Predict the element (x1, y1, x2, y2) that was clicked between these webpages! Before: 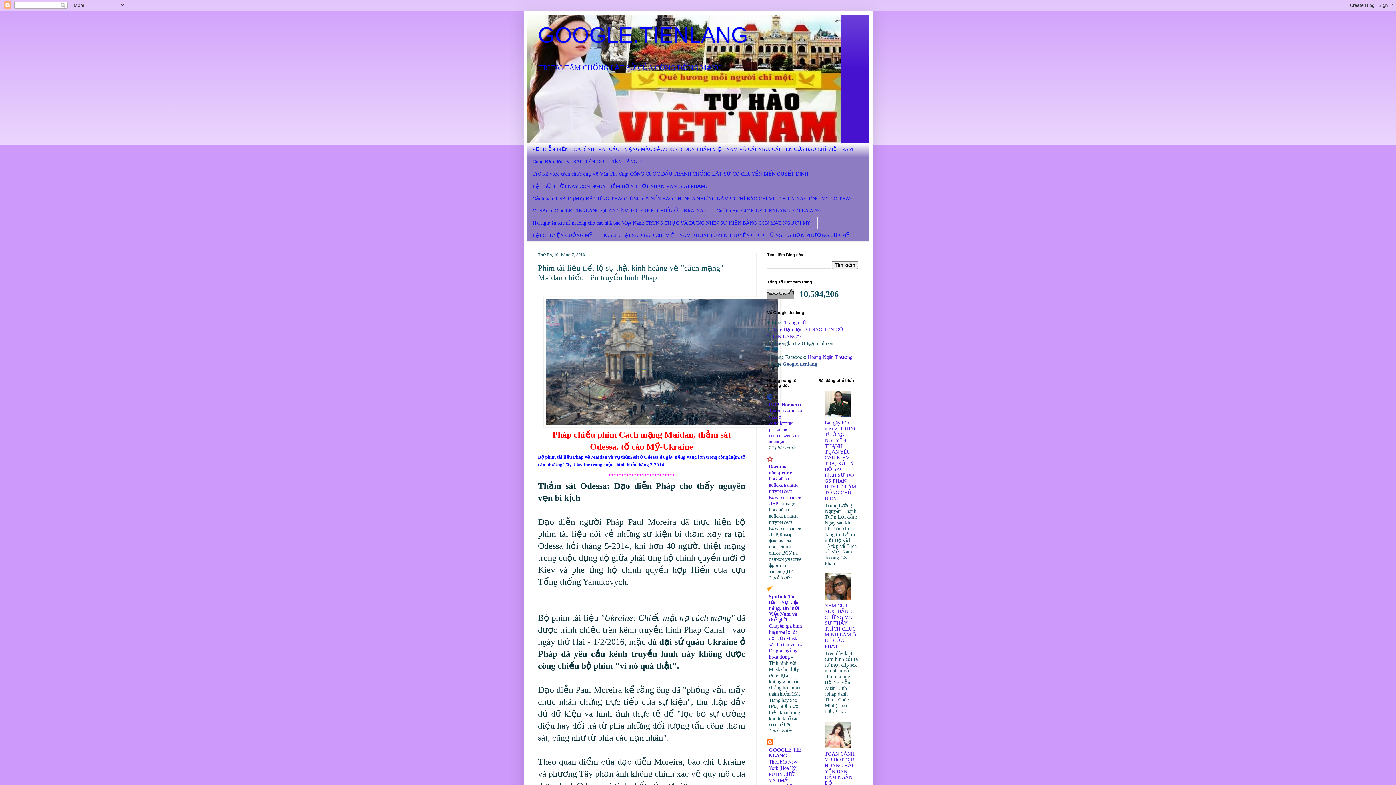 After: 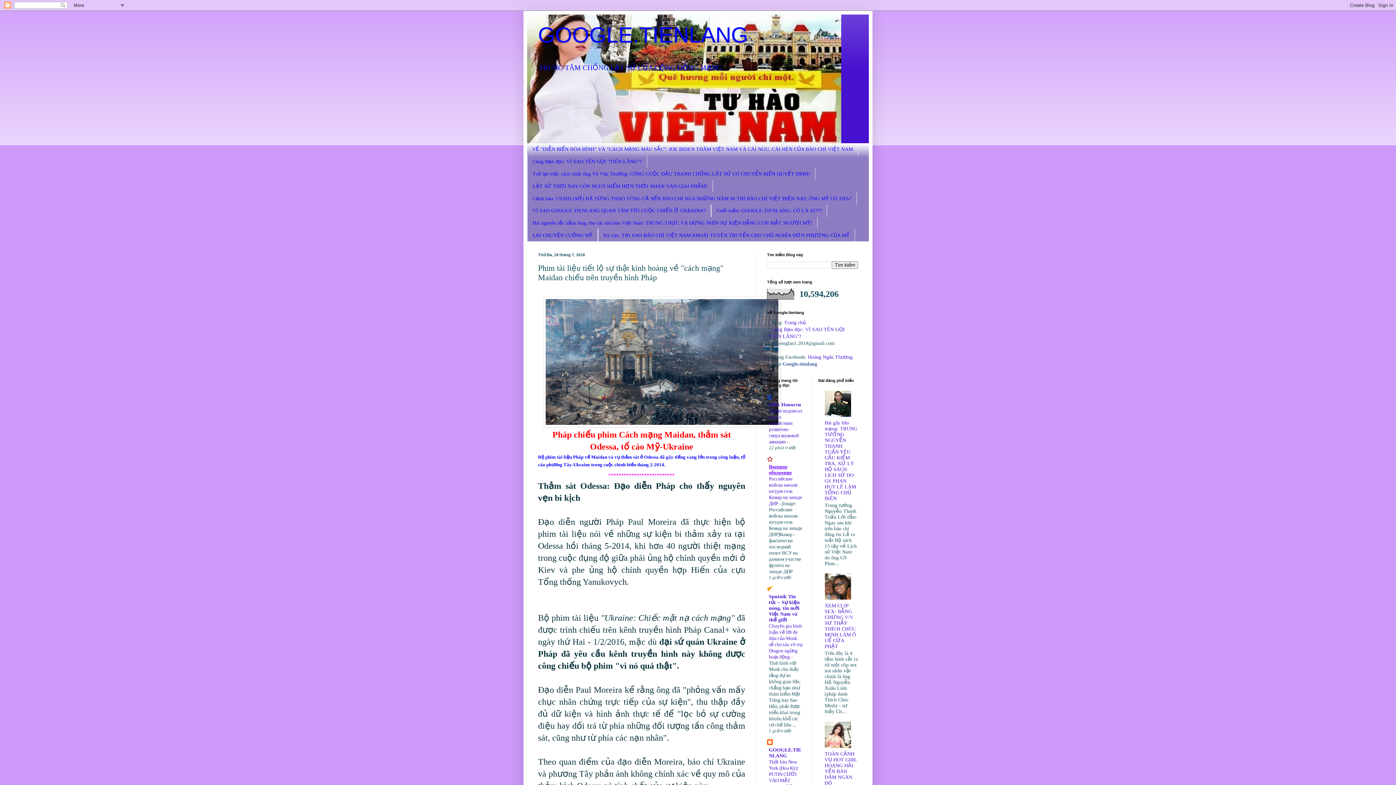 Action: bbox: (769, 464, 792, 475) label: Военное обозрение